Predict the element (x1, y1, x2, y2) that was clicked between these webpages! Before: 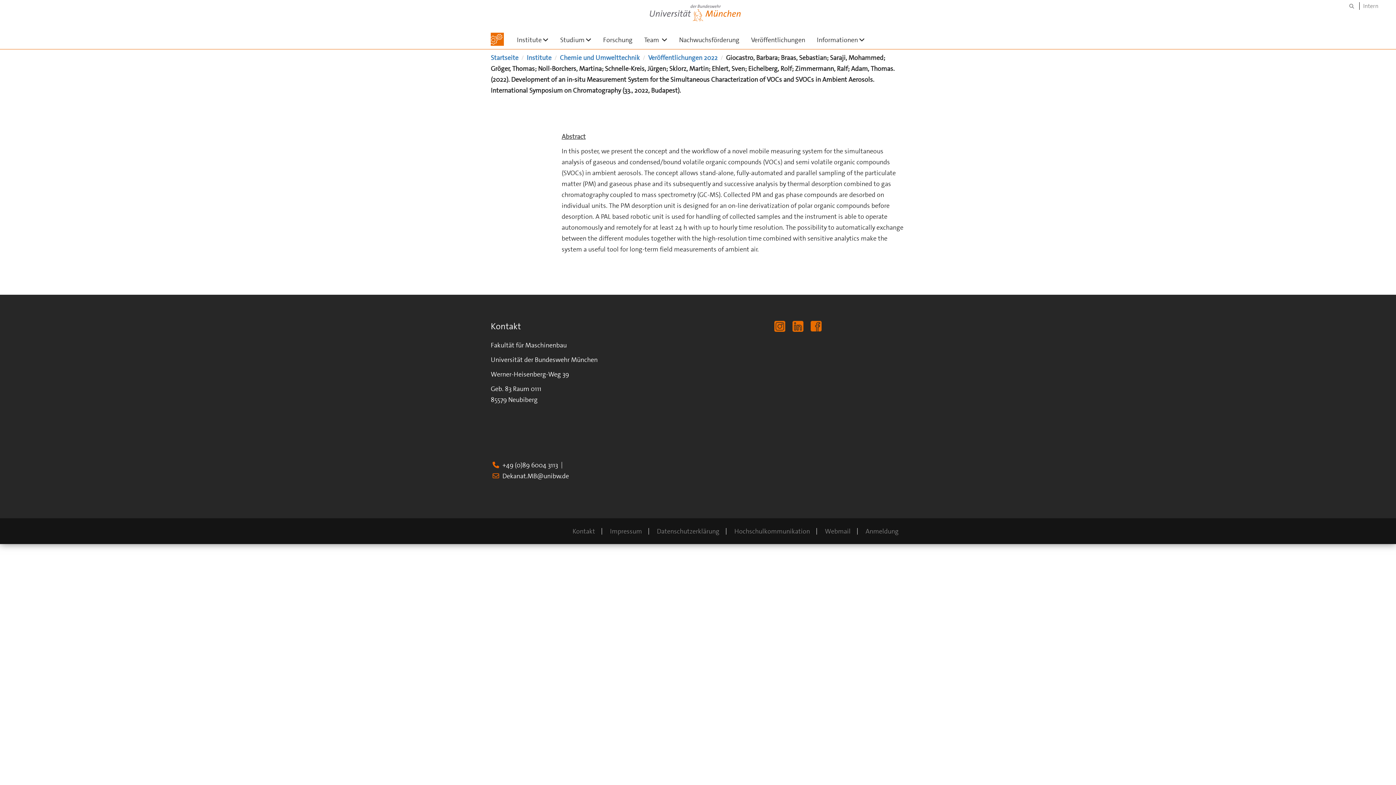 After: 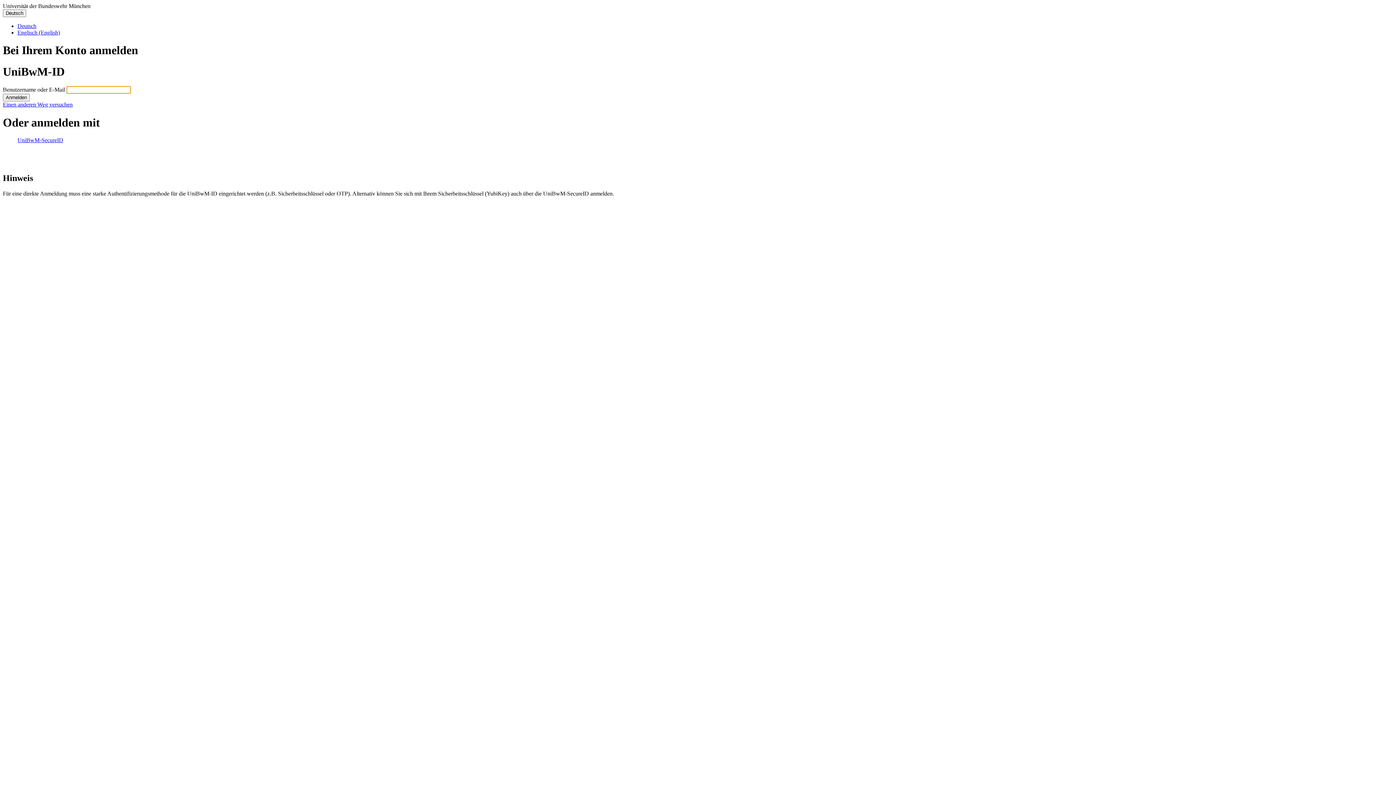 Action: bbox: (1359, 2, 1382, 9) label: Intern